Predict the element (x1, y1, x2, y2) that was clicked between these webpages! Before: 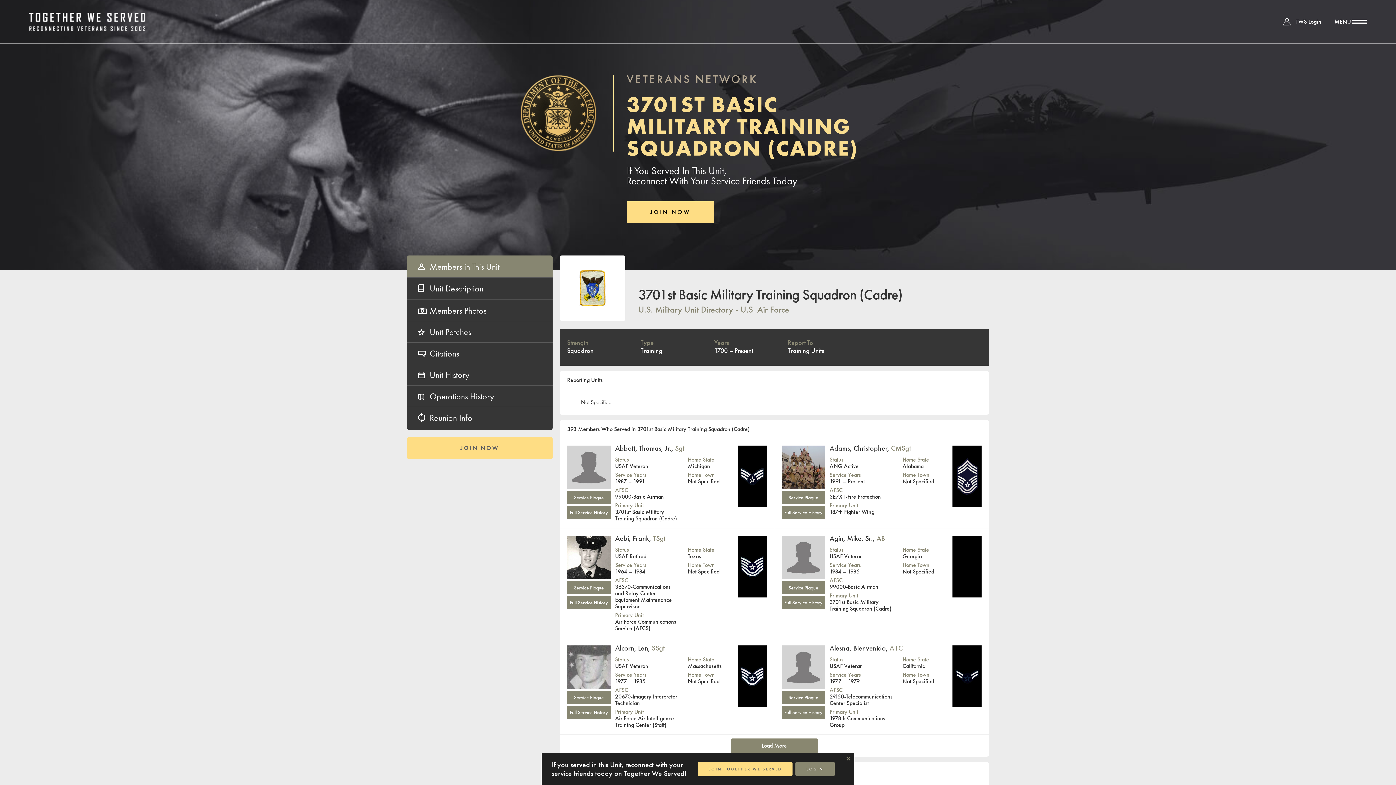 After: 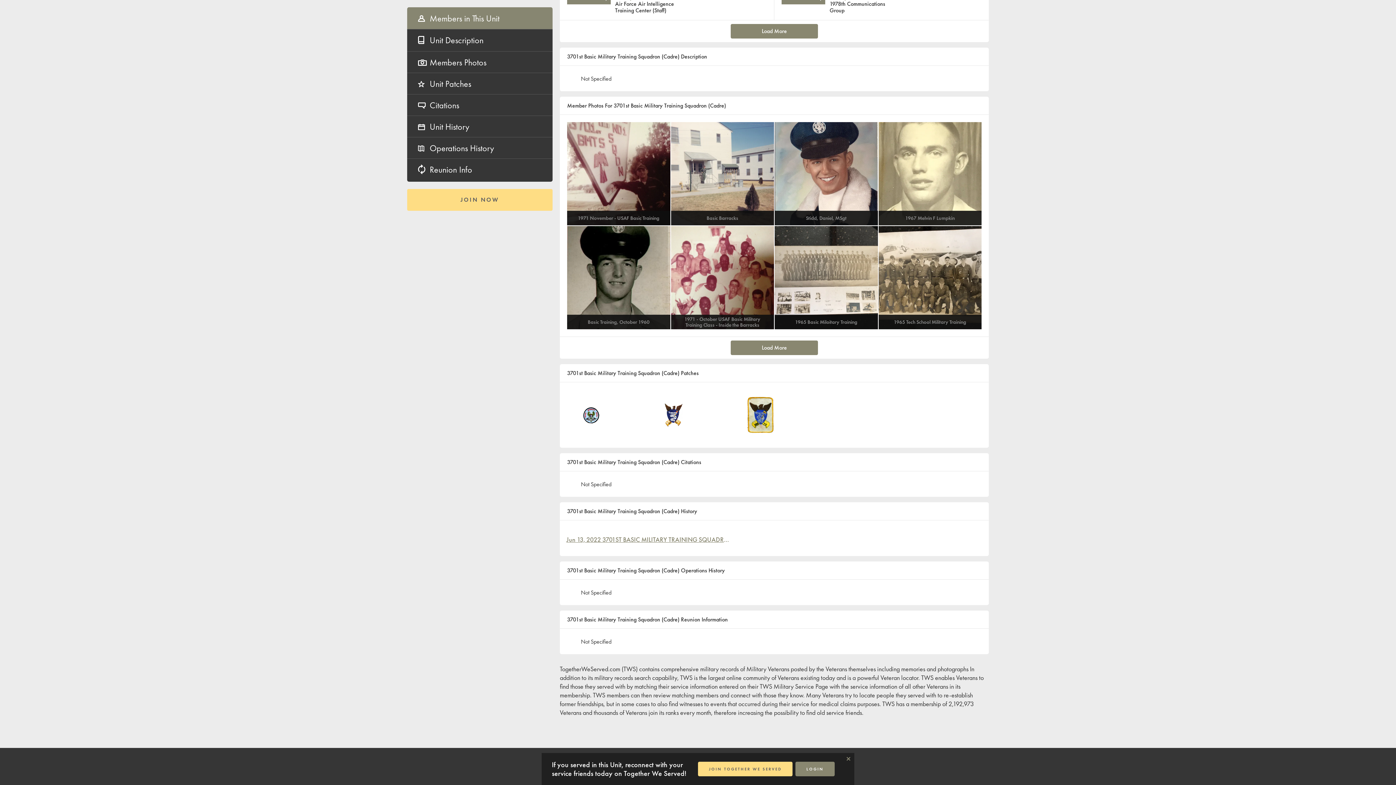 Action: label: Citations bbox: (407, 342, 552, 364)